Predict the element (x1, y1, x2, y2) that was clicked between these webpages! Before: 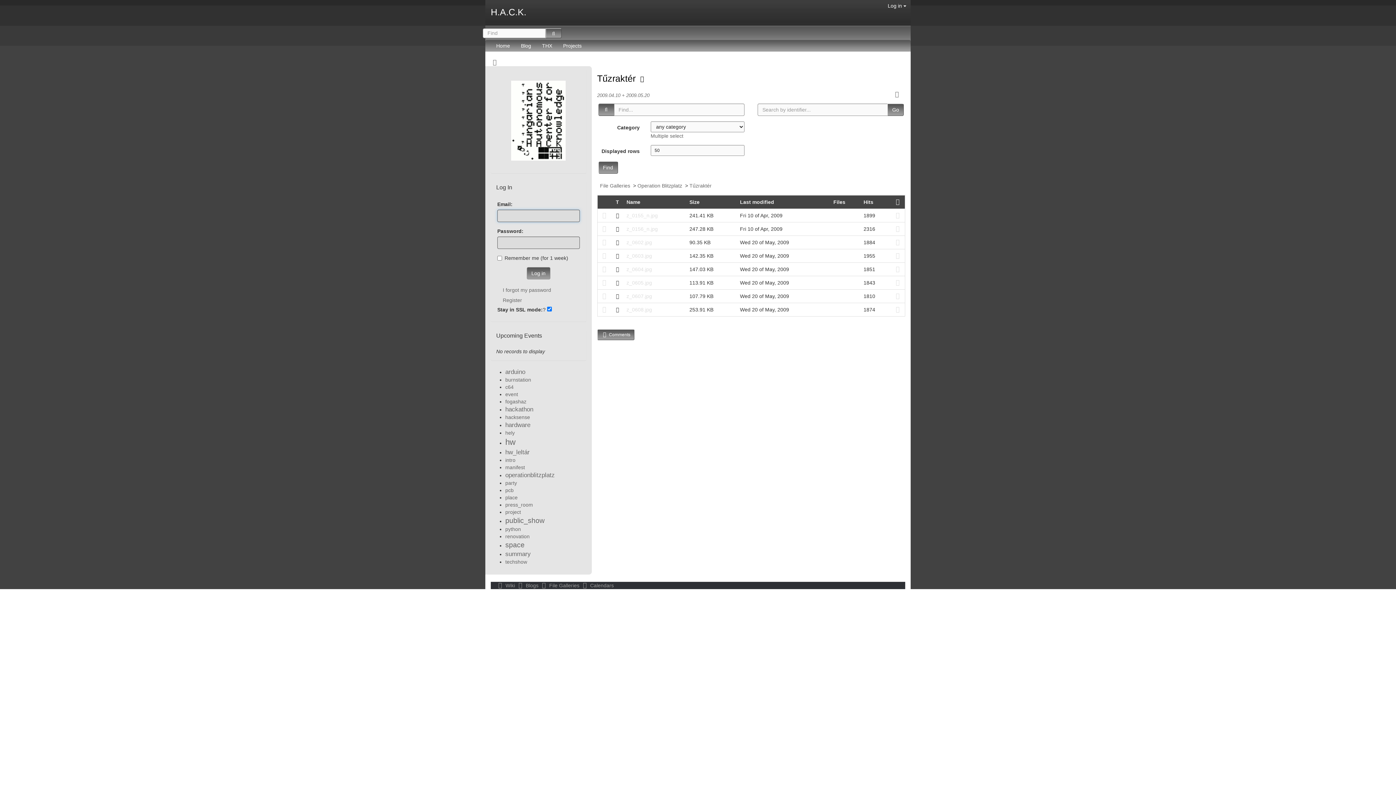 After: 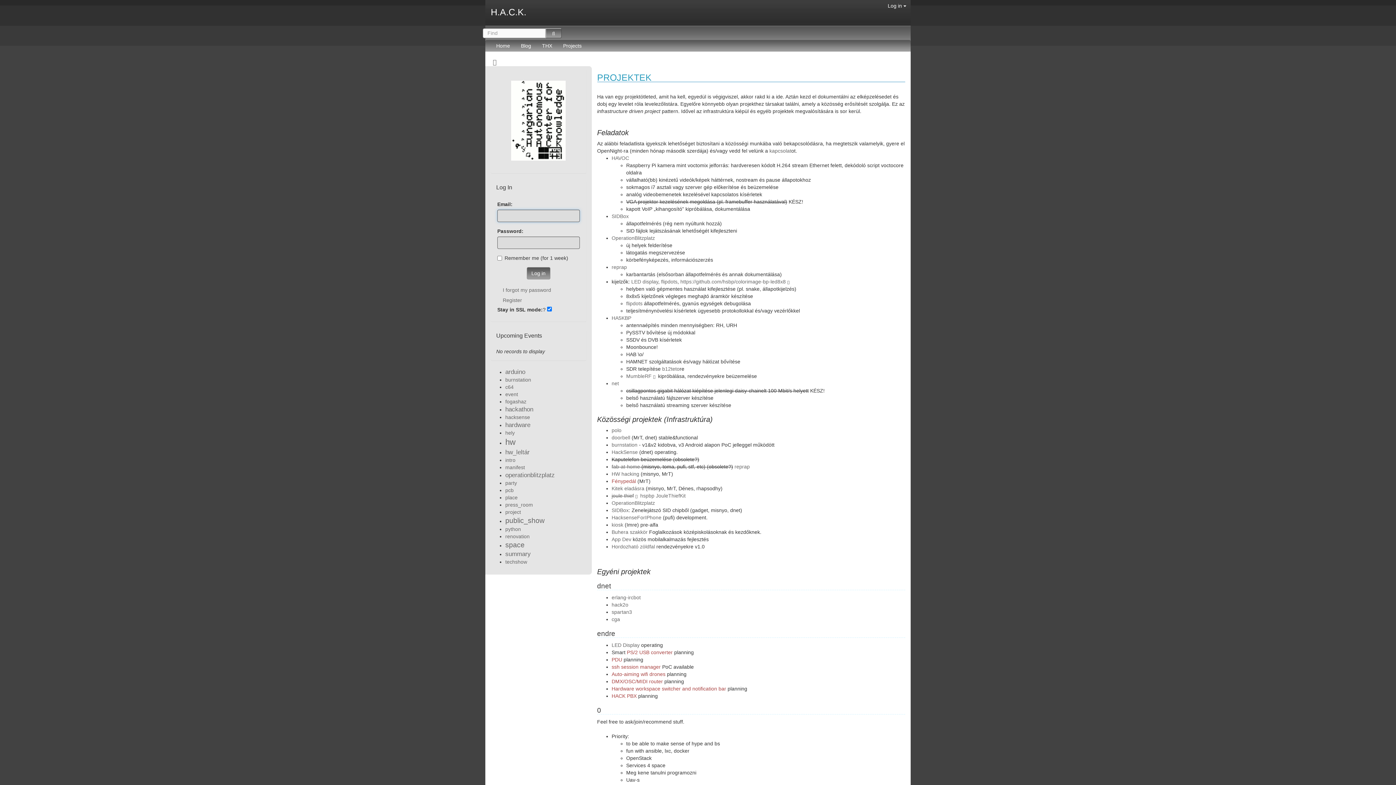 Action: label: Projects bbox: (557, 39, 587, 51)